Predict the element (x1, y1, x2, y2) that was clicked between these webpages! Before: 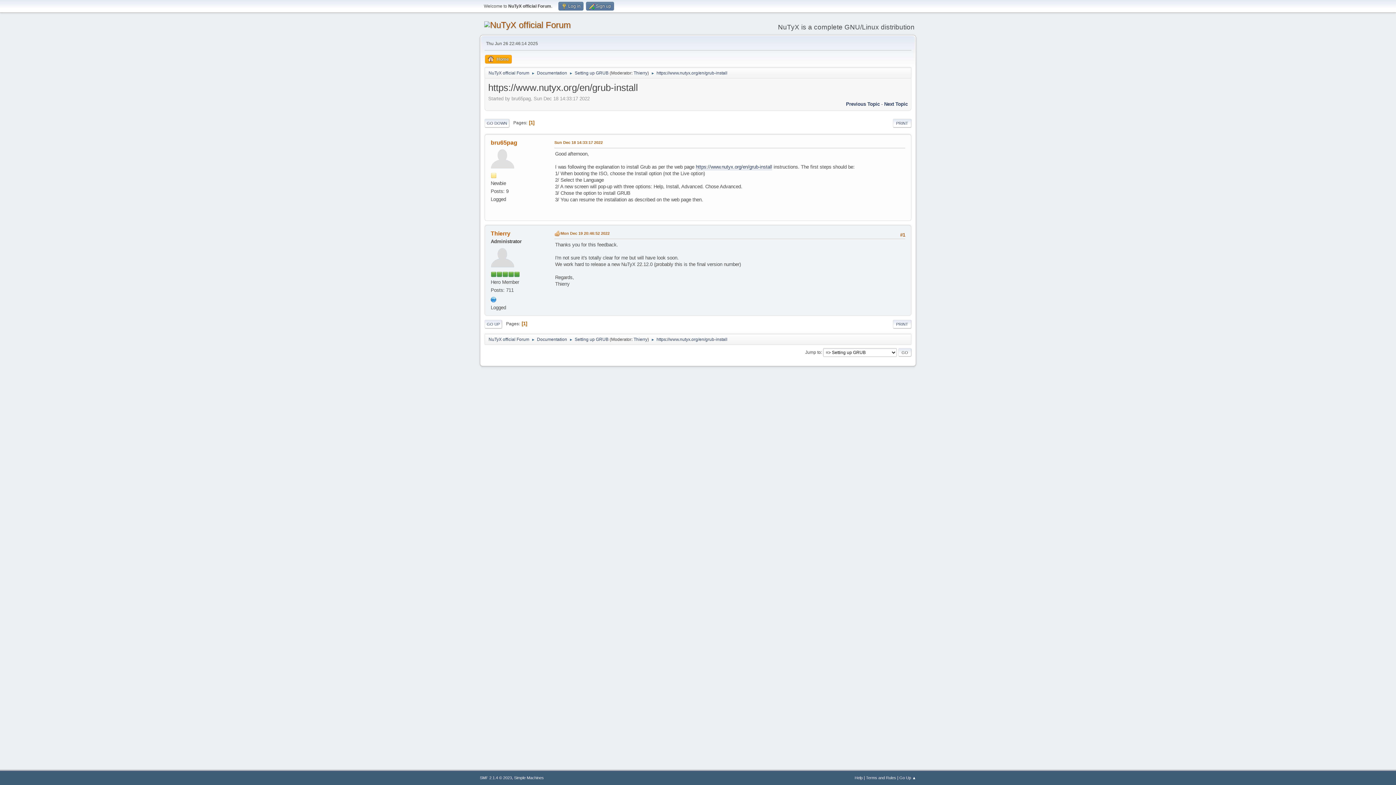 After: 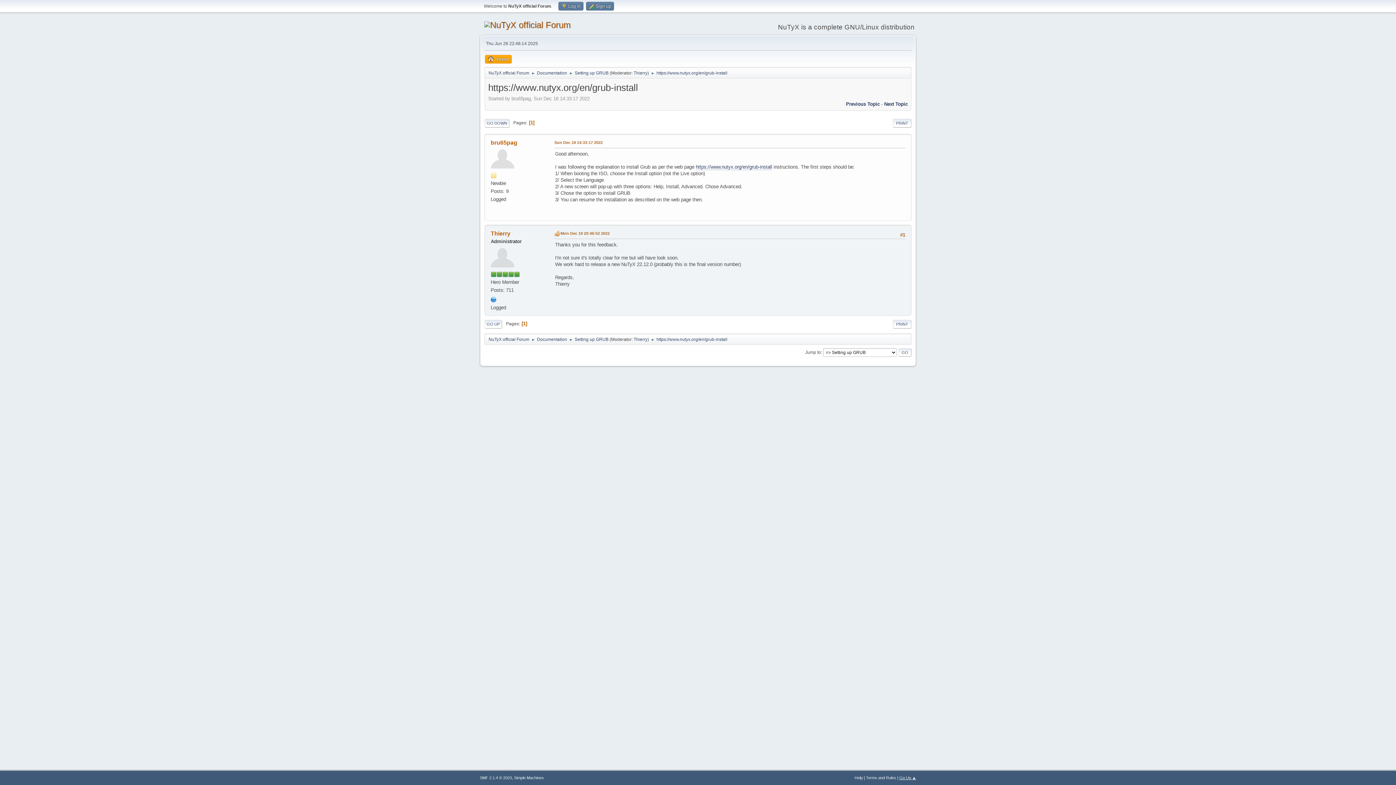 Action: label: Go Up ▲ bbox: (899, 776, 916, 780)